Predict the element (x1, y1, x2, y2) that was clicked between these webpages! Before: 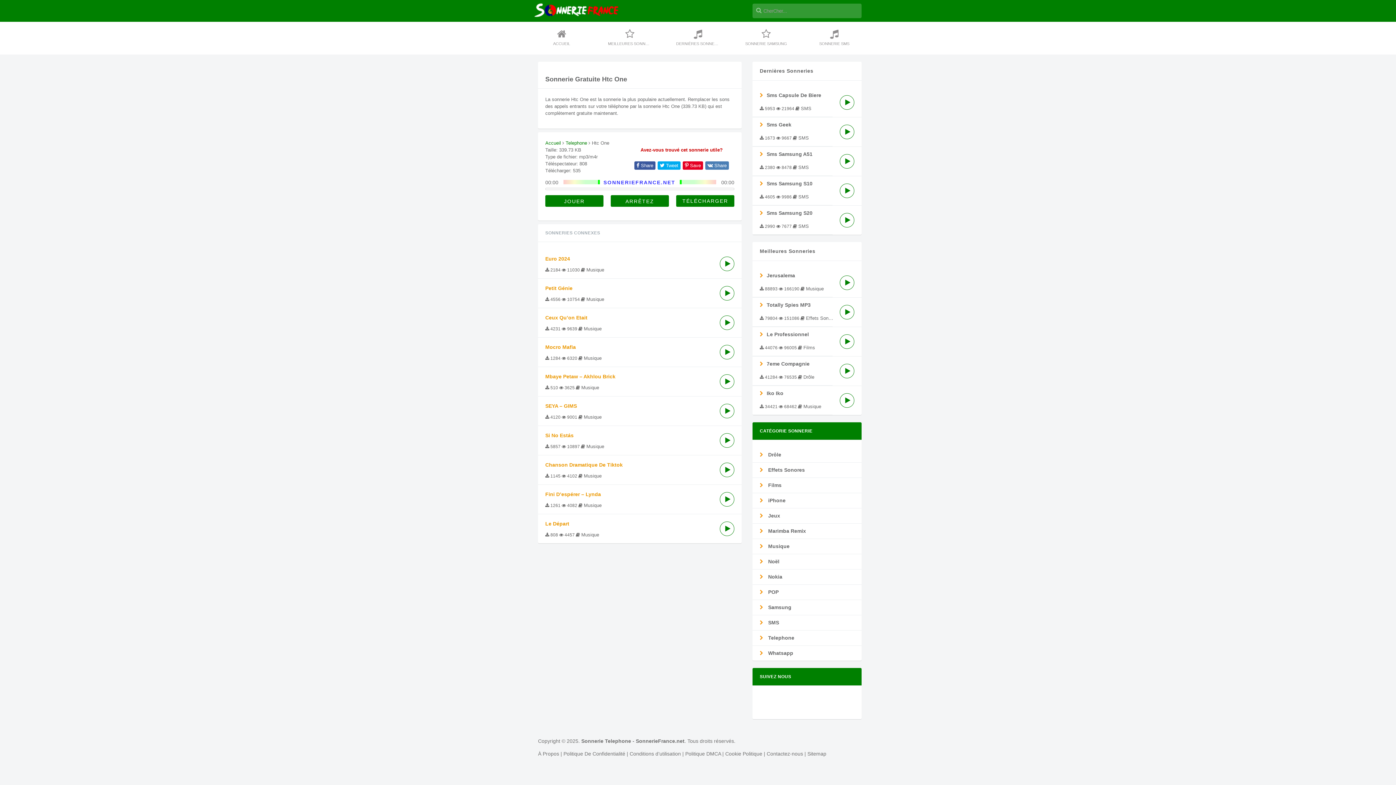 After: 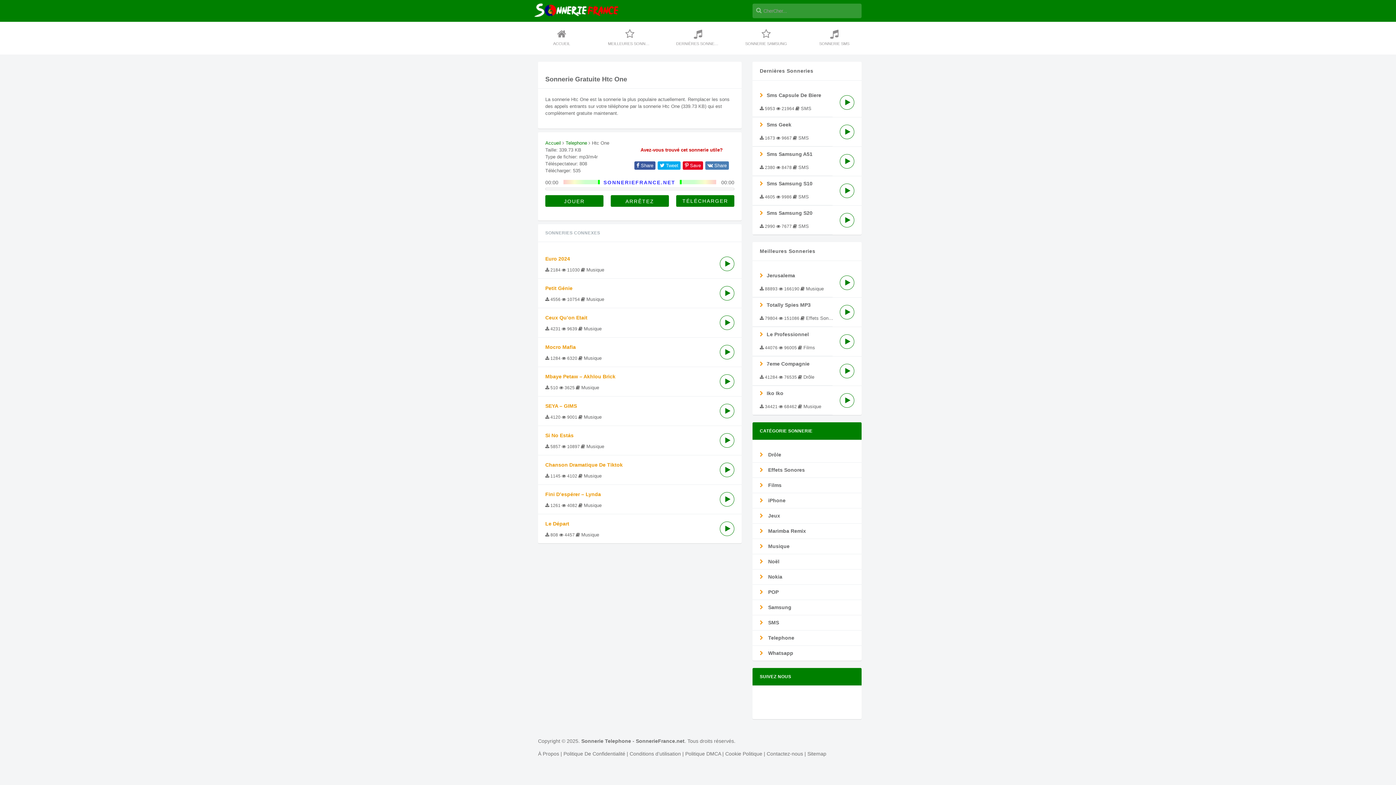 Action: bbox: (840, 694, 850, 705)